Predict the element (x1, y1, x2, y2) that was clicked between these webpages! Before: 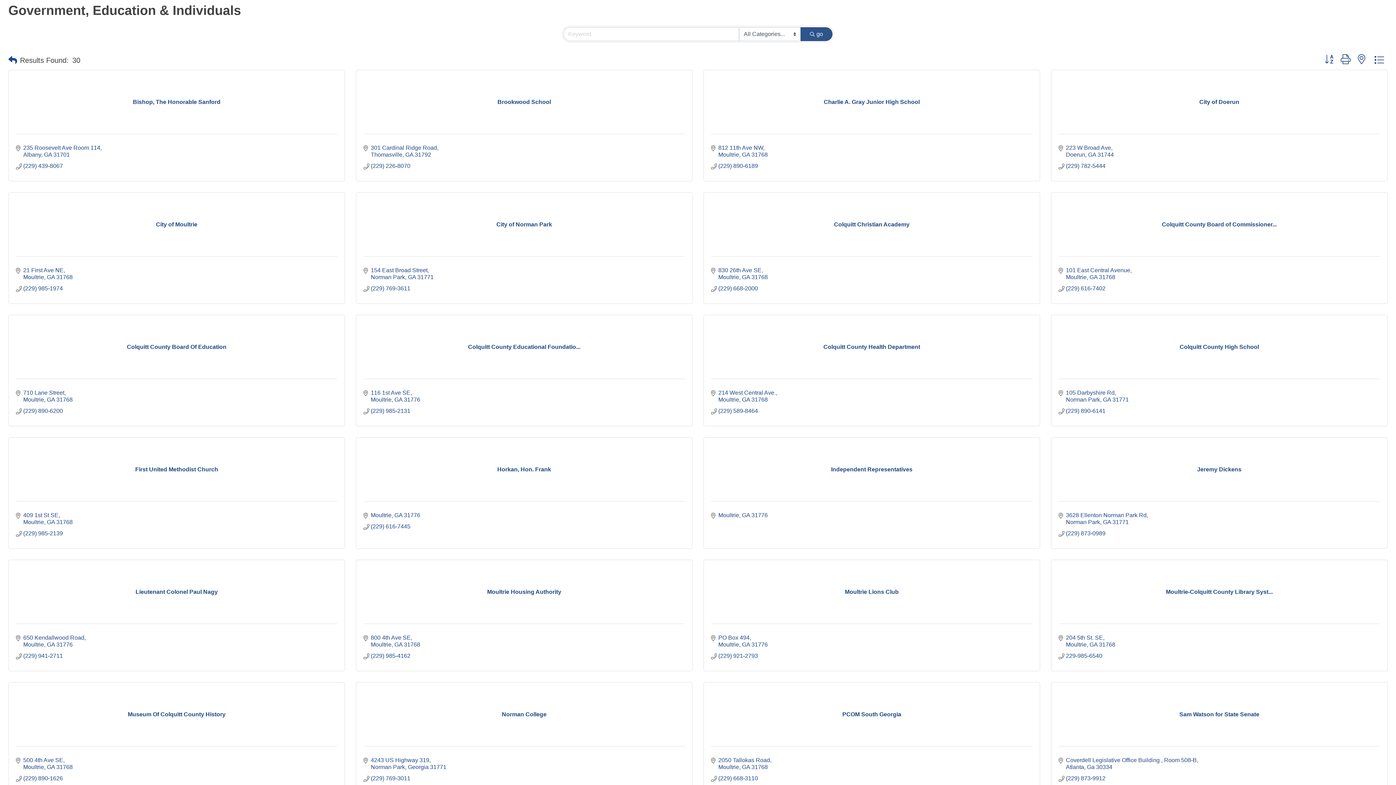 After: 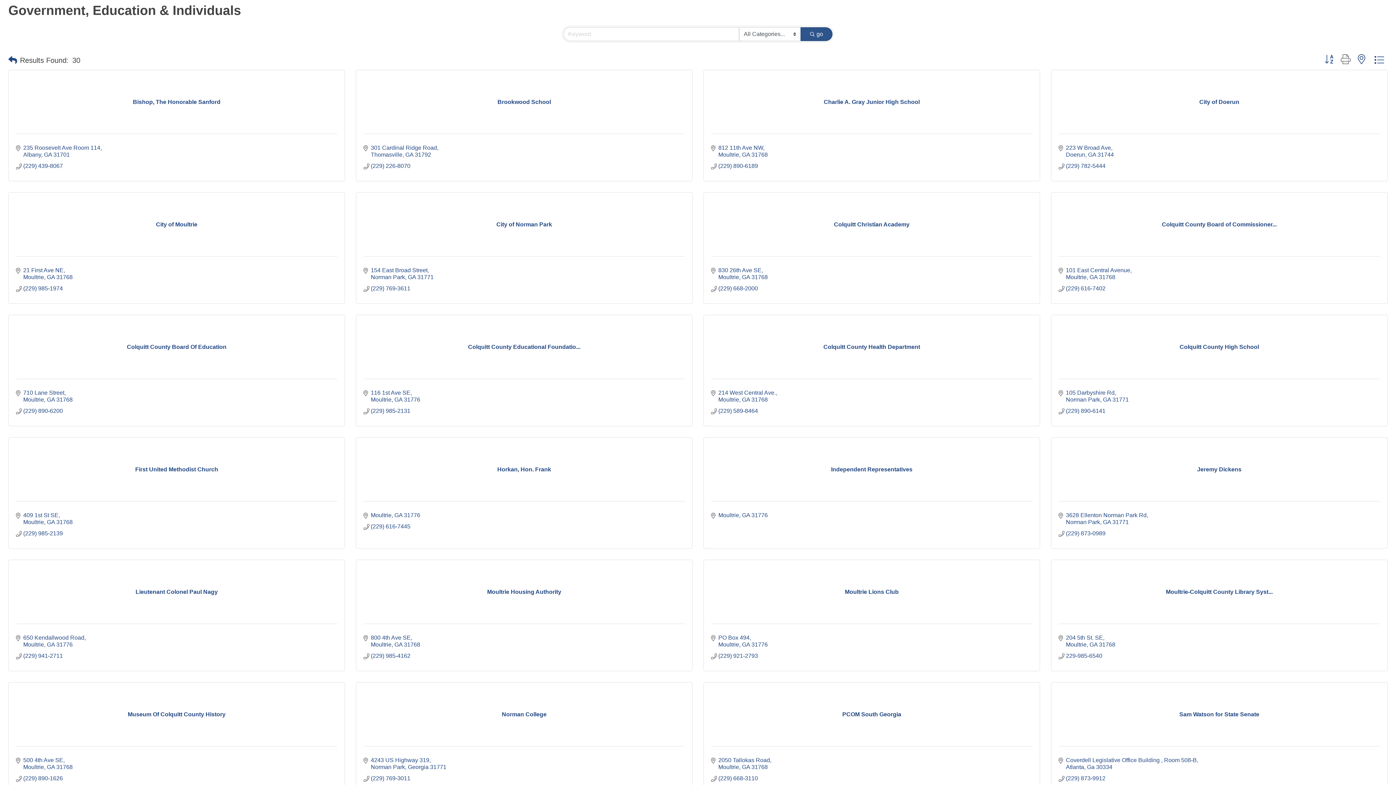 Action: bbox: (1337, 53, 1354, 65)